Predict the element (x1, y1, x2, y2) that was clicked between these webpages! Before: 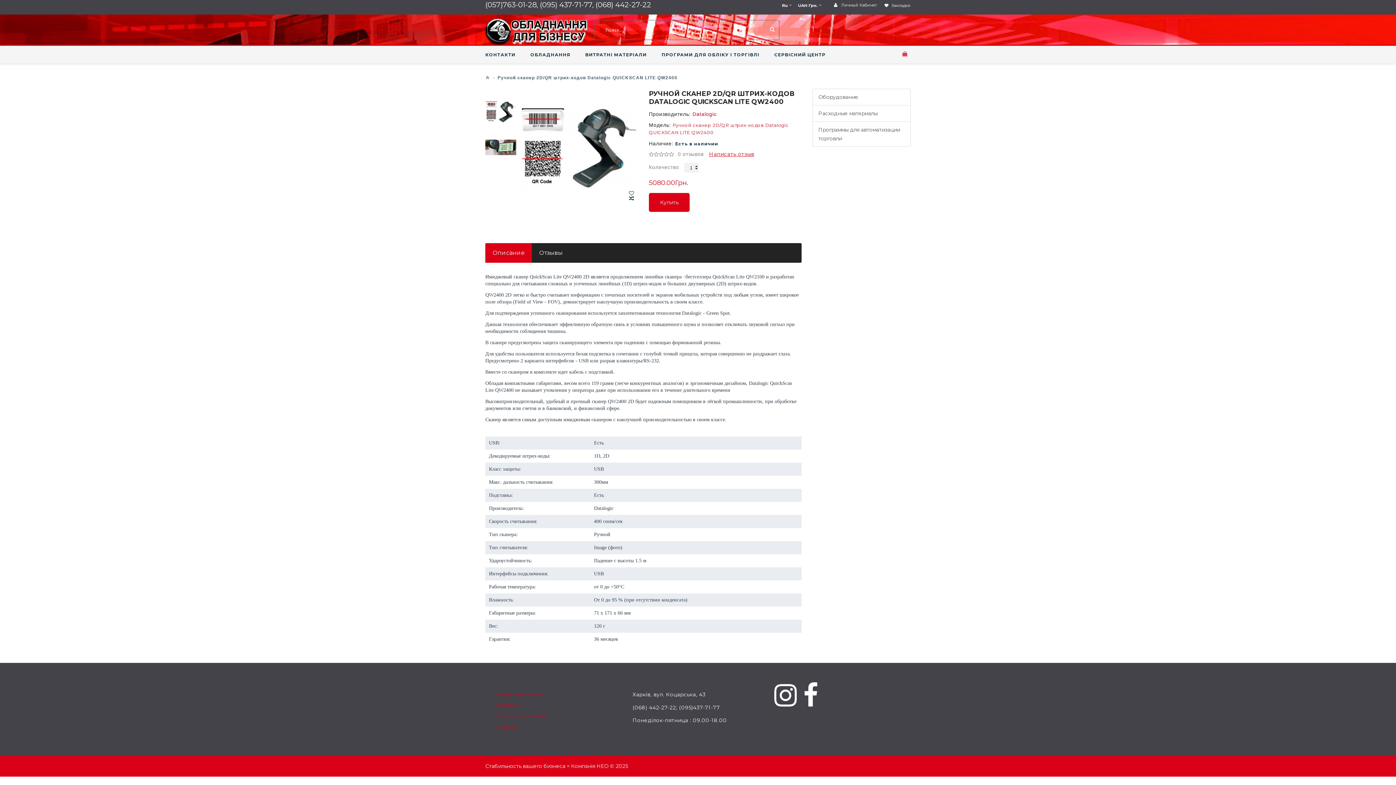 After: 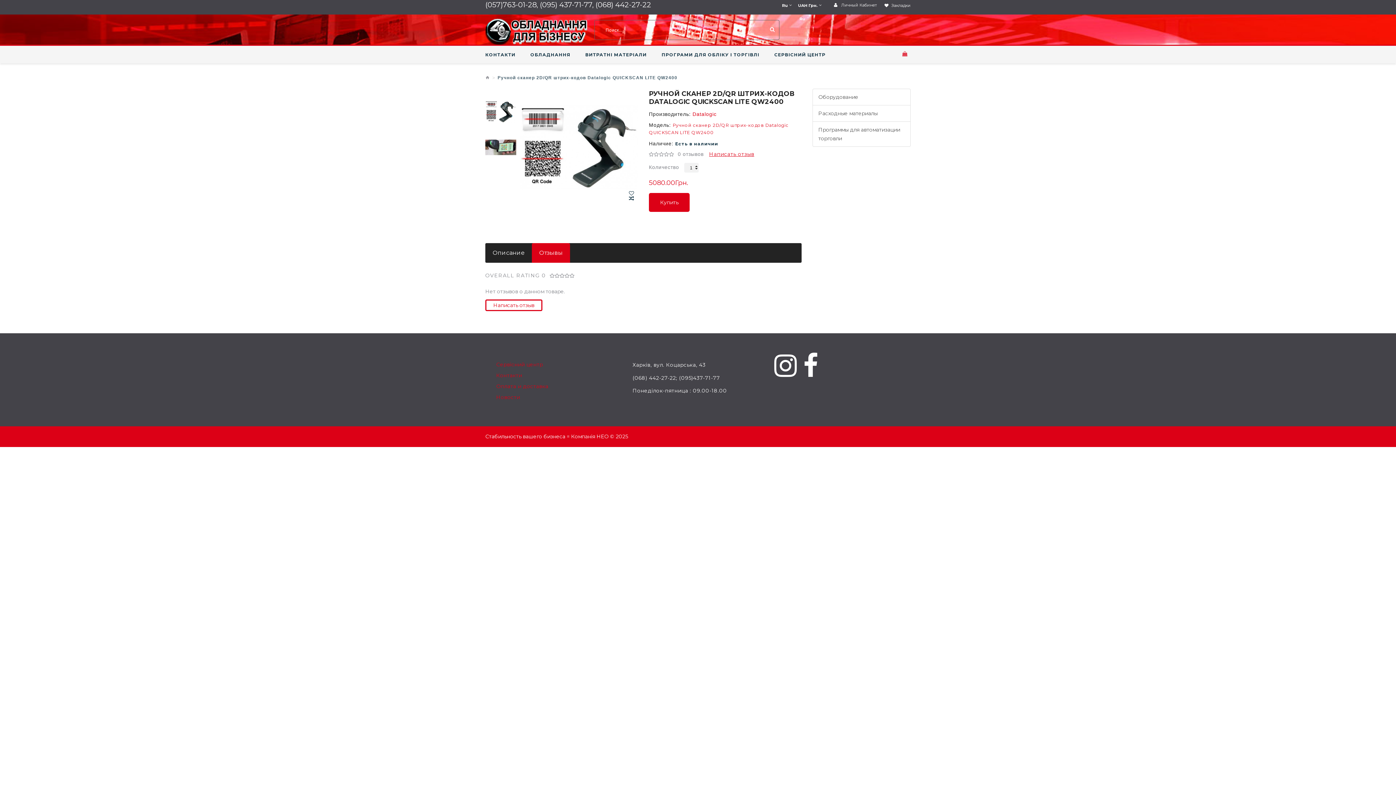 Action: bbox: (532, 243, 570, 262) label: Отзывы